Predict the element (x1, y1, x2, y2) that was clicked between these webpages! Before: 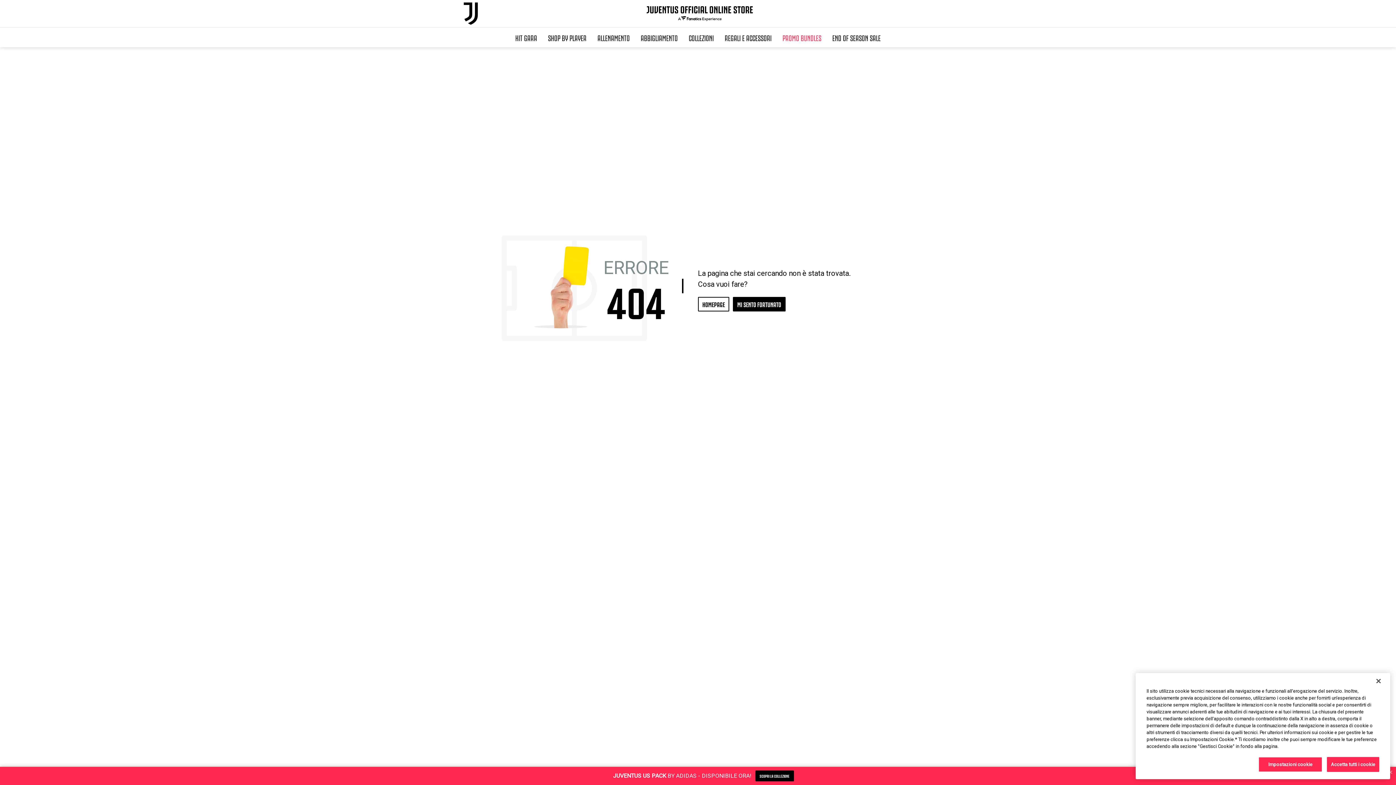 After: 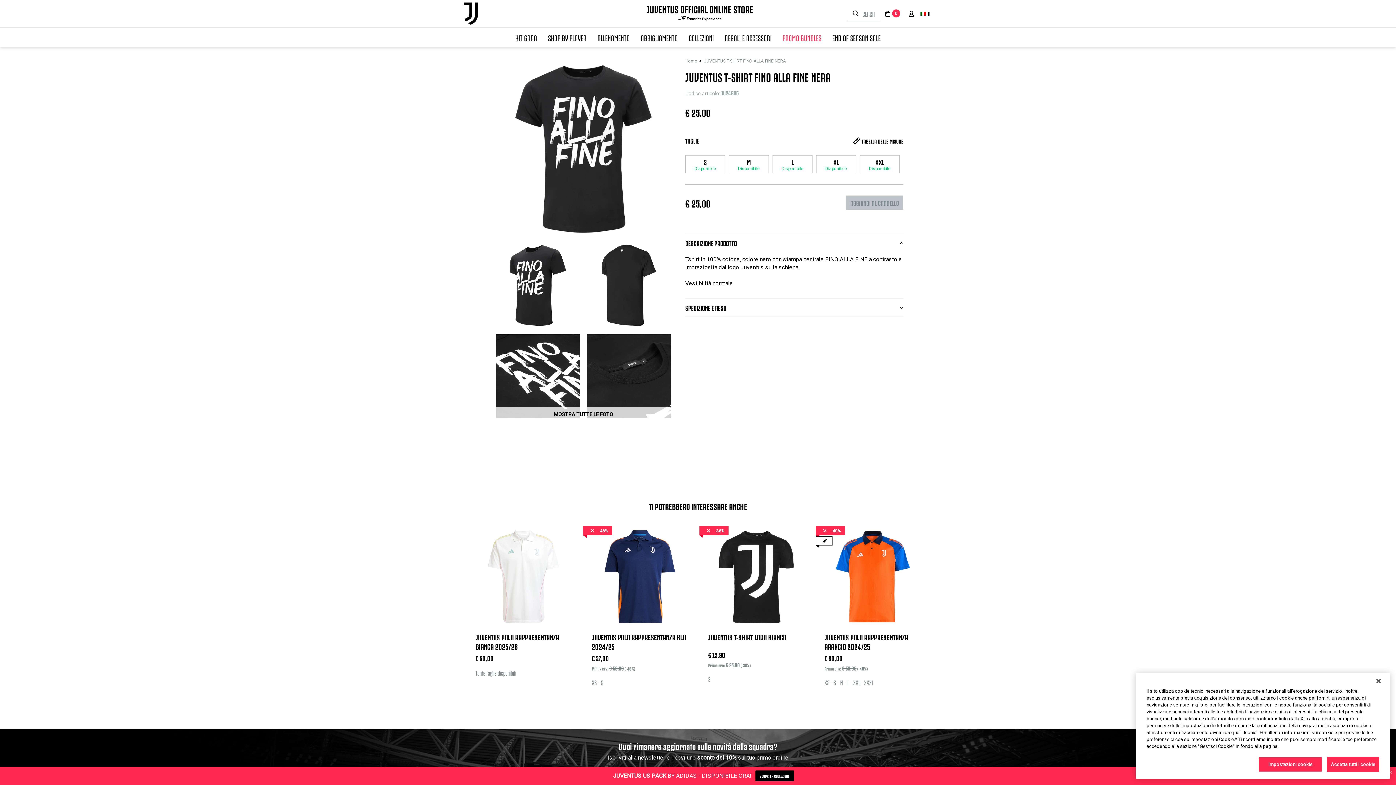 Action: bbox: (733, 297, 785, 311) label: MI SENTO FORTUNATO